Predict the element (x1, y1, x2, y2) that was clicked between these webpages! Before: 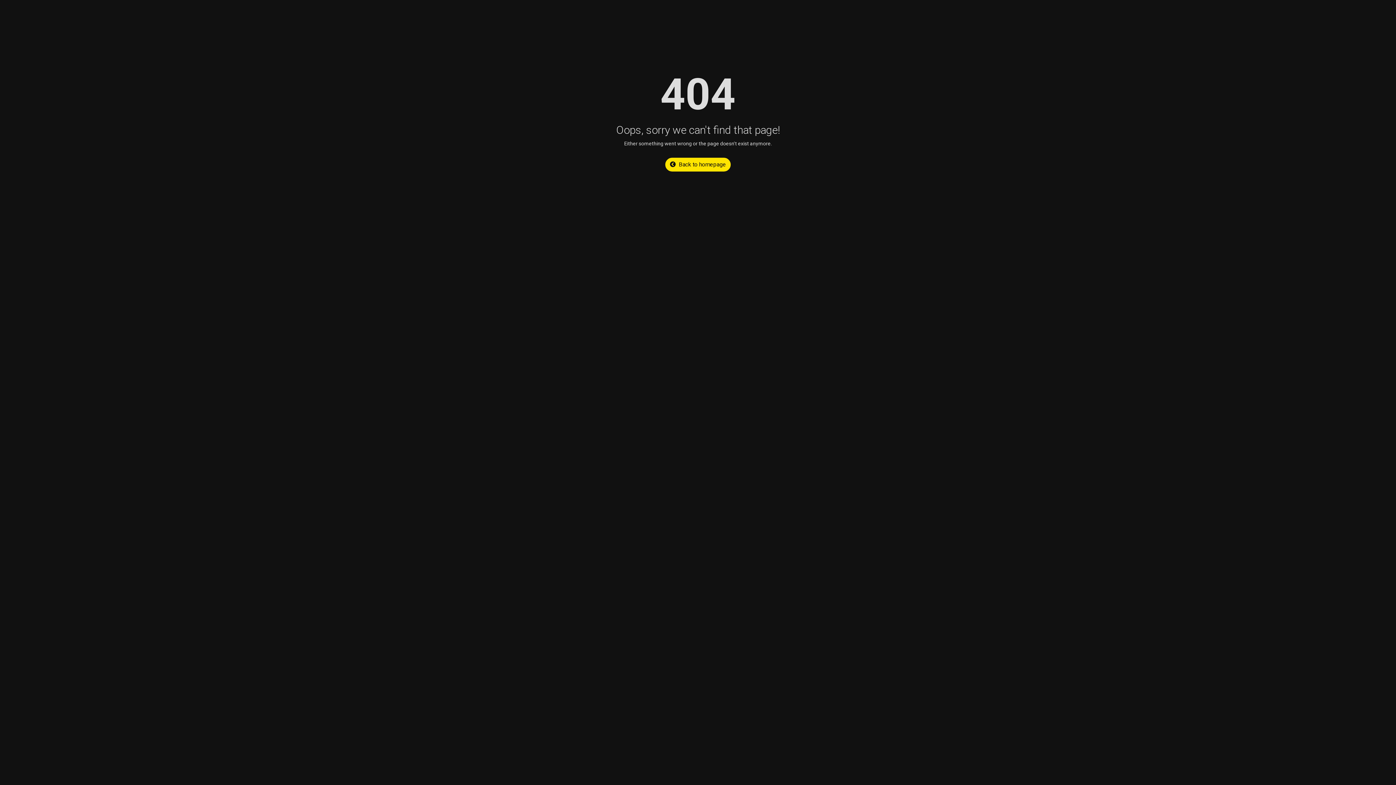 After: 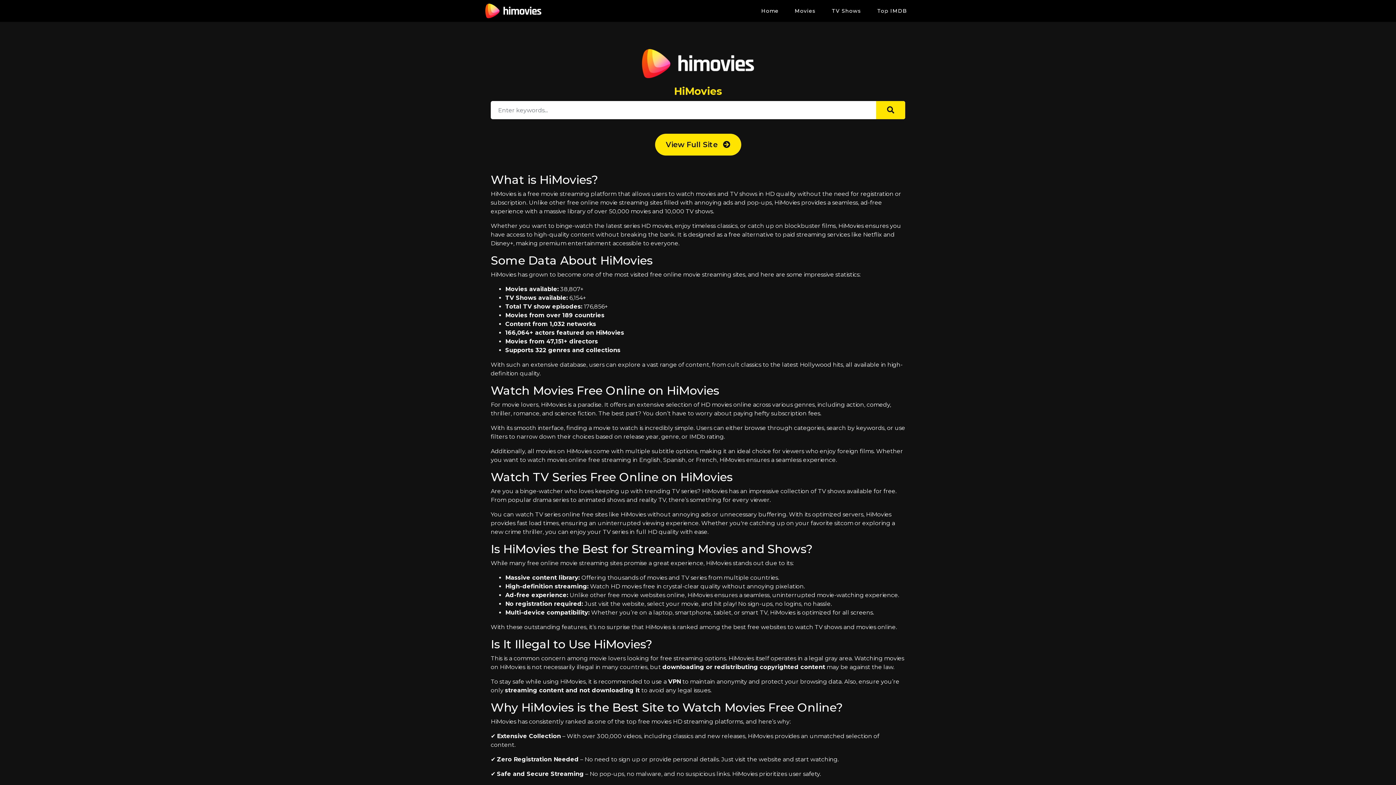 Action: bbox: (665, 157, 730, 171) label: Back to homepage